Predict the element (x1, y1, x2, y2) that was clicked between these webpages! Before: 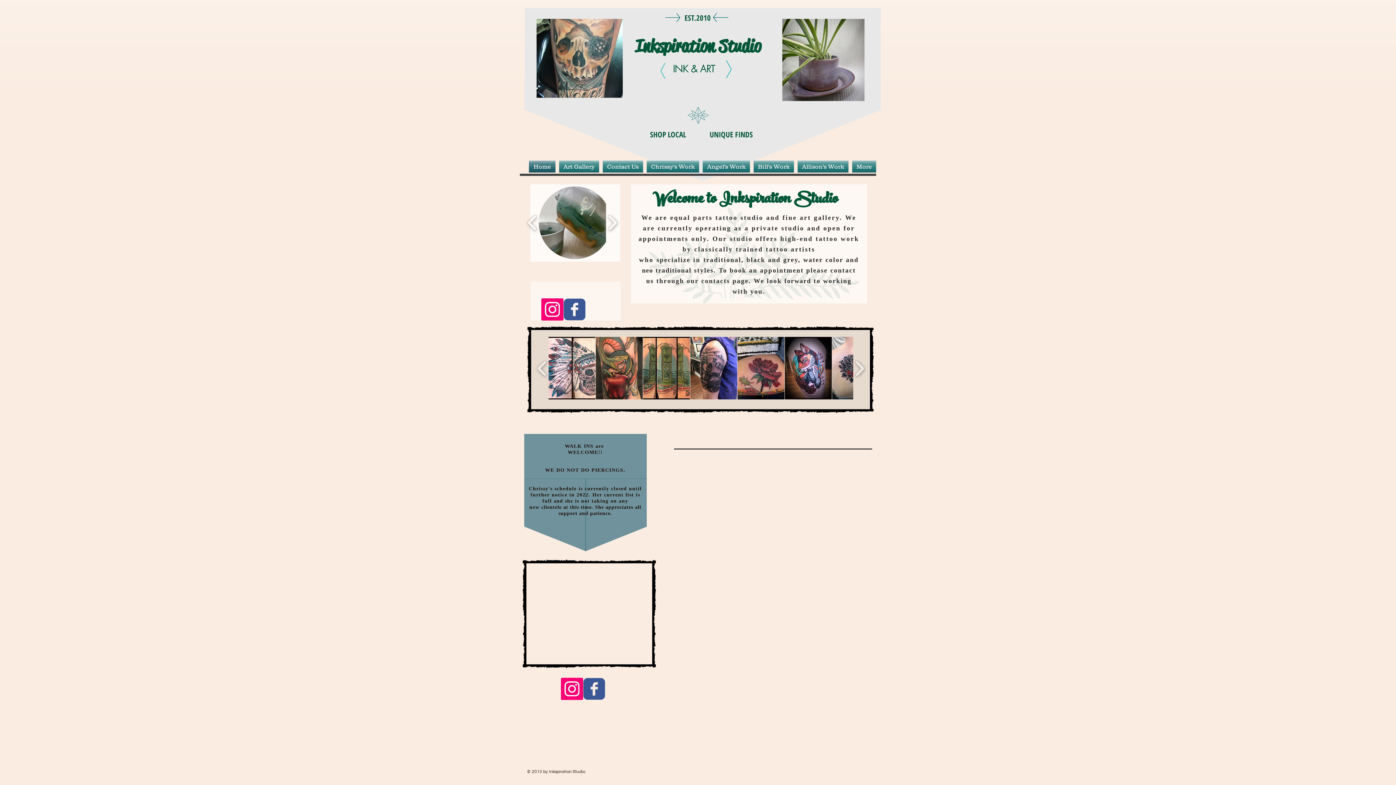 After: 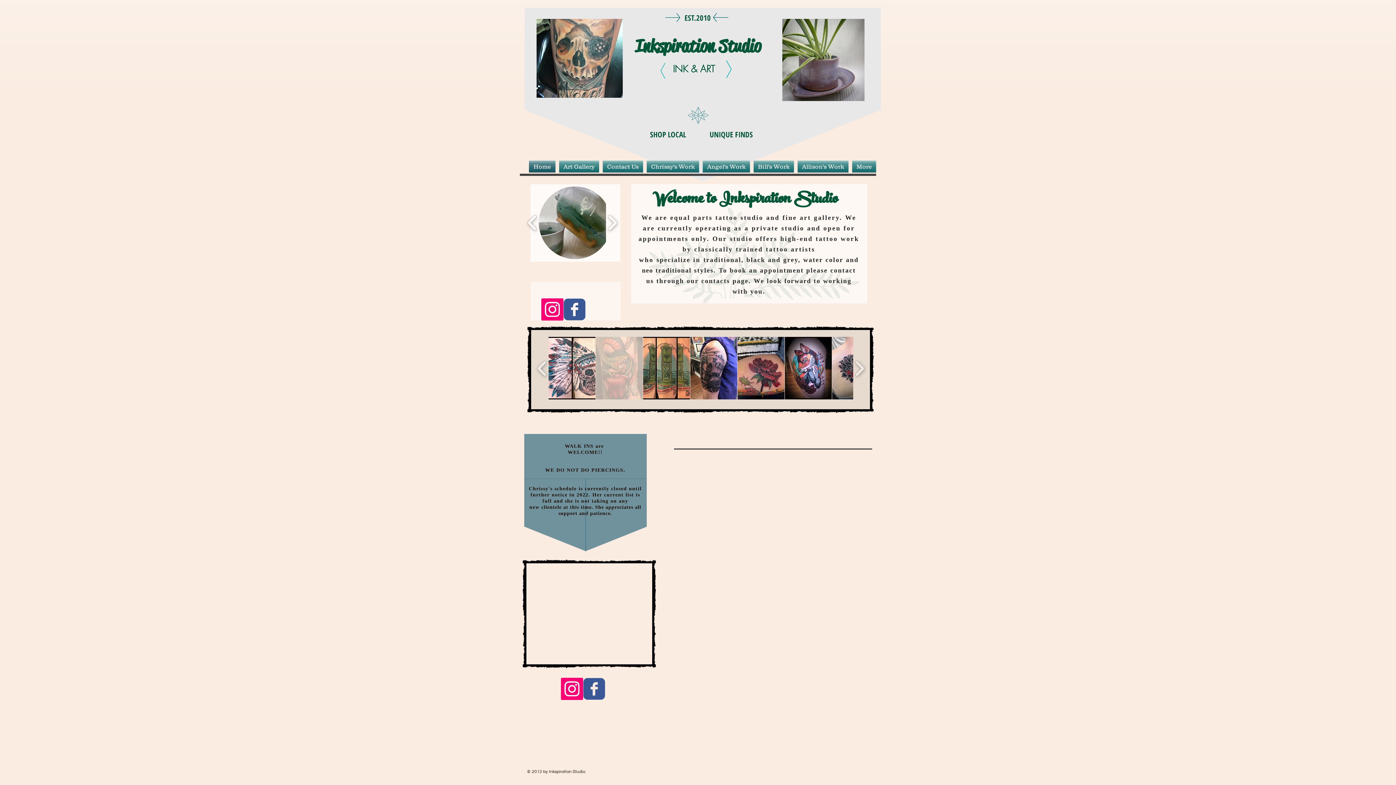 Action: bbox: (596, 337, 642, 399) label: snake apple